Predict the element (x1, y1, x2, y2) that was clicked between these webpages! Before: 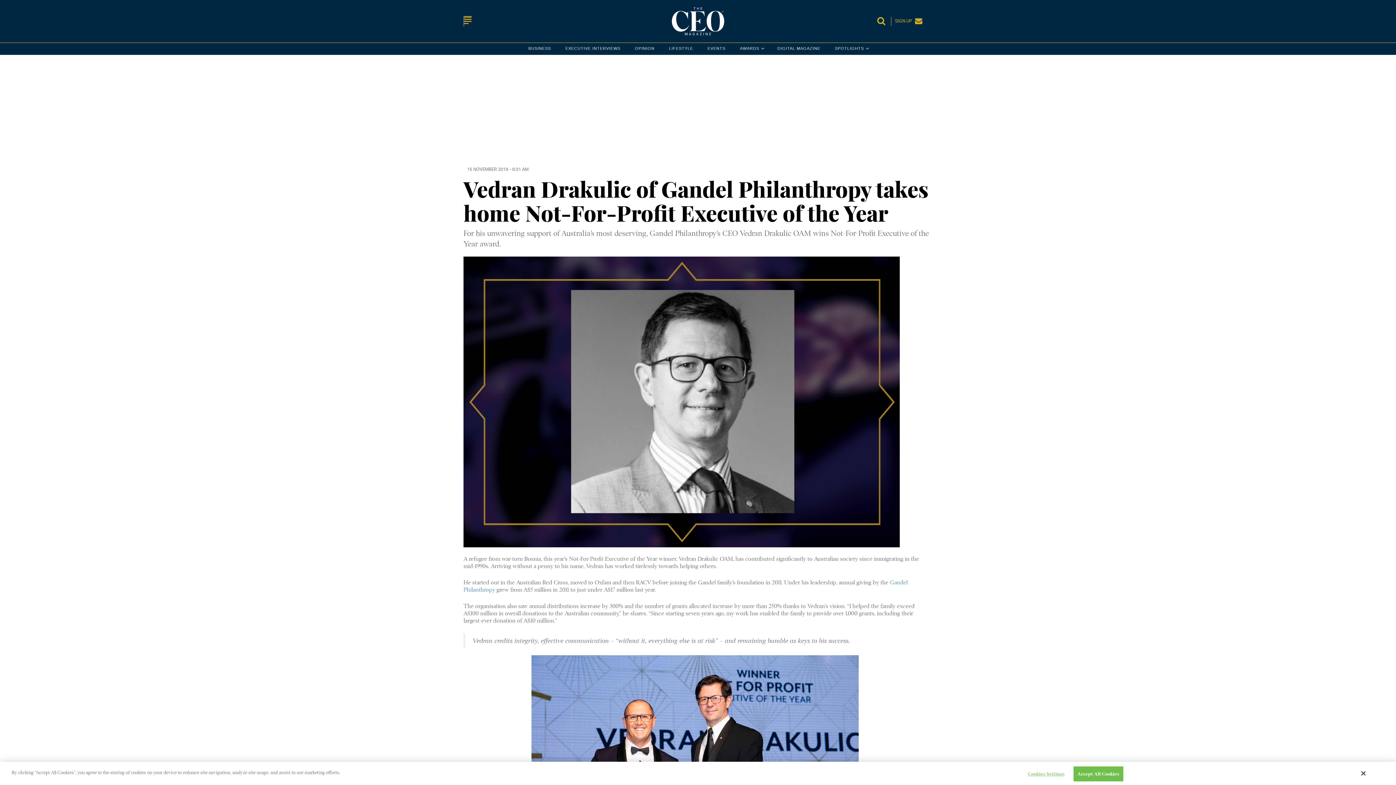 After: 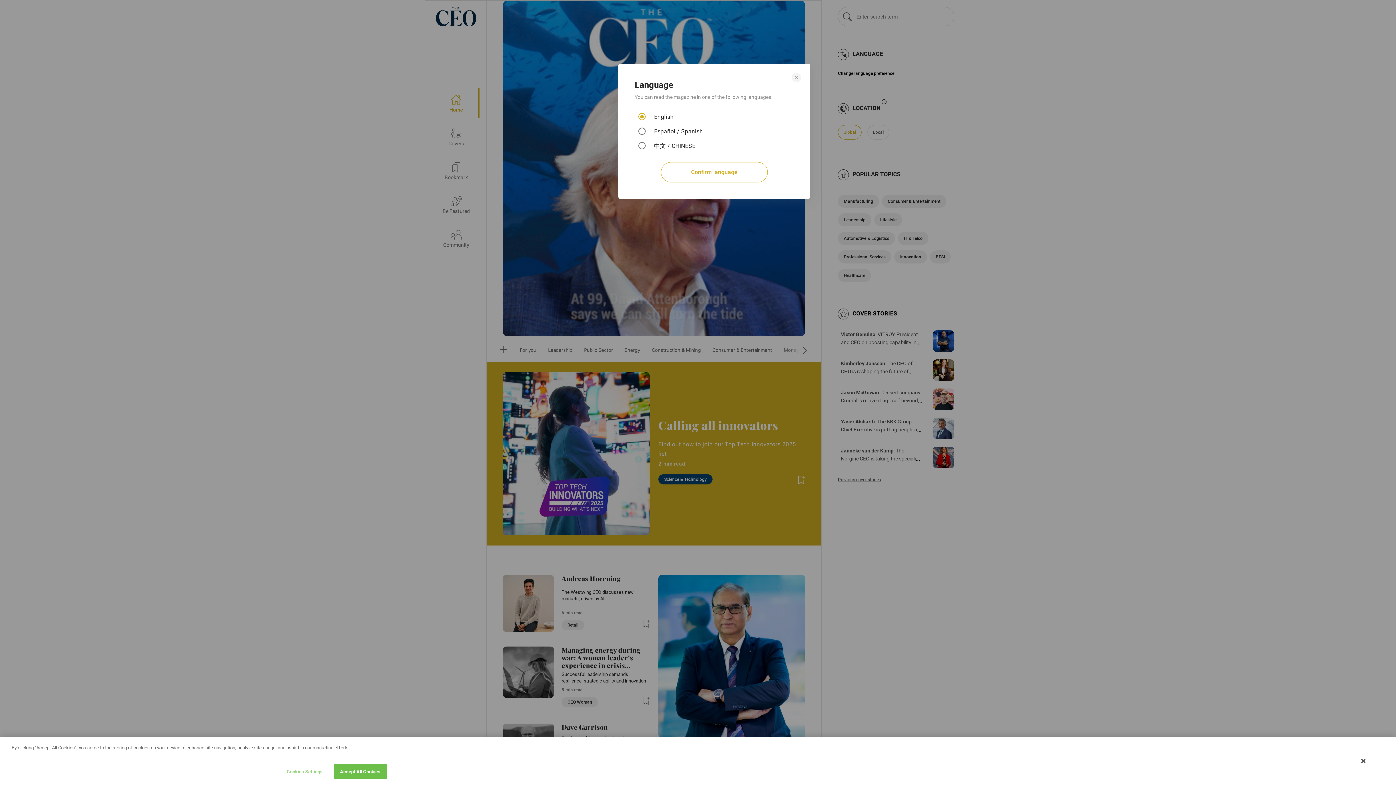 Action: label: DIGITAL MAGAZINE bbox: (777, 42, 820, 54)